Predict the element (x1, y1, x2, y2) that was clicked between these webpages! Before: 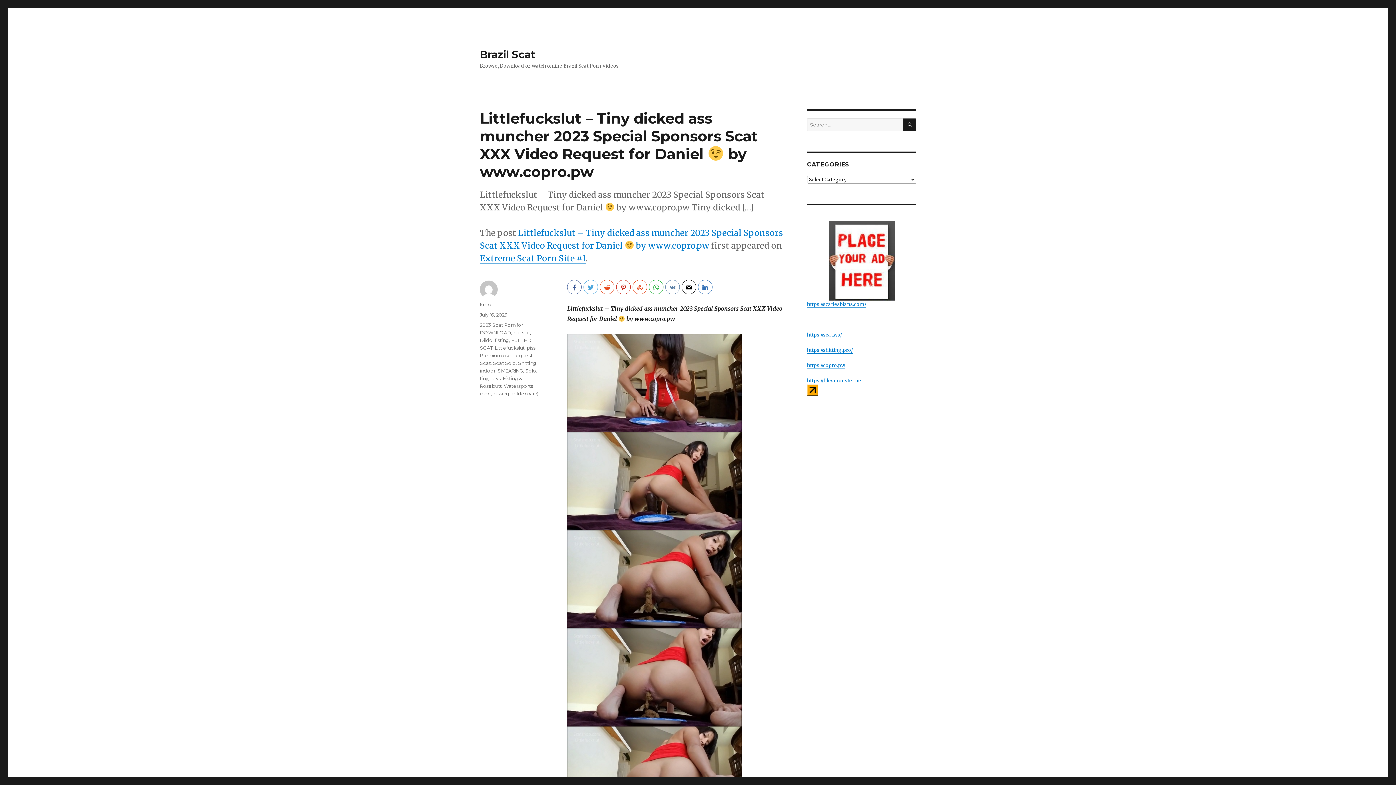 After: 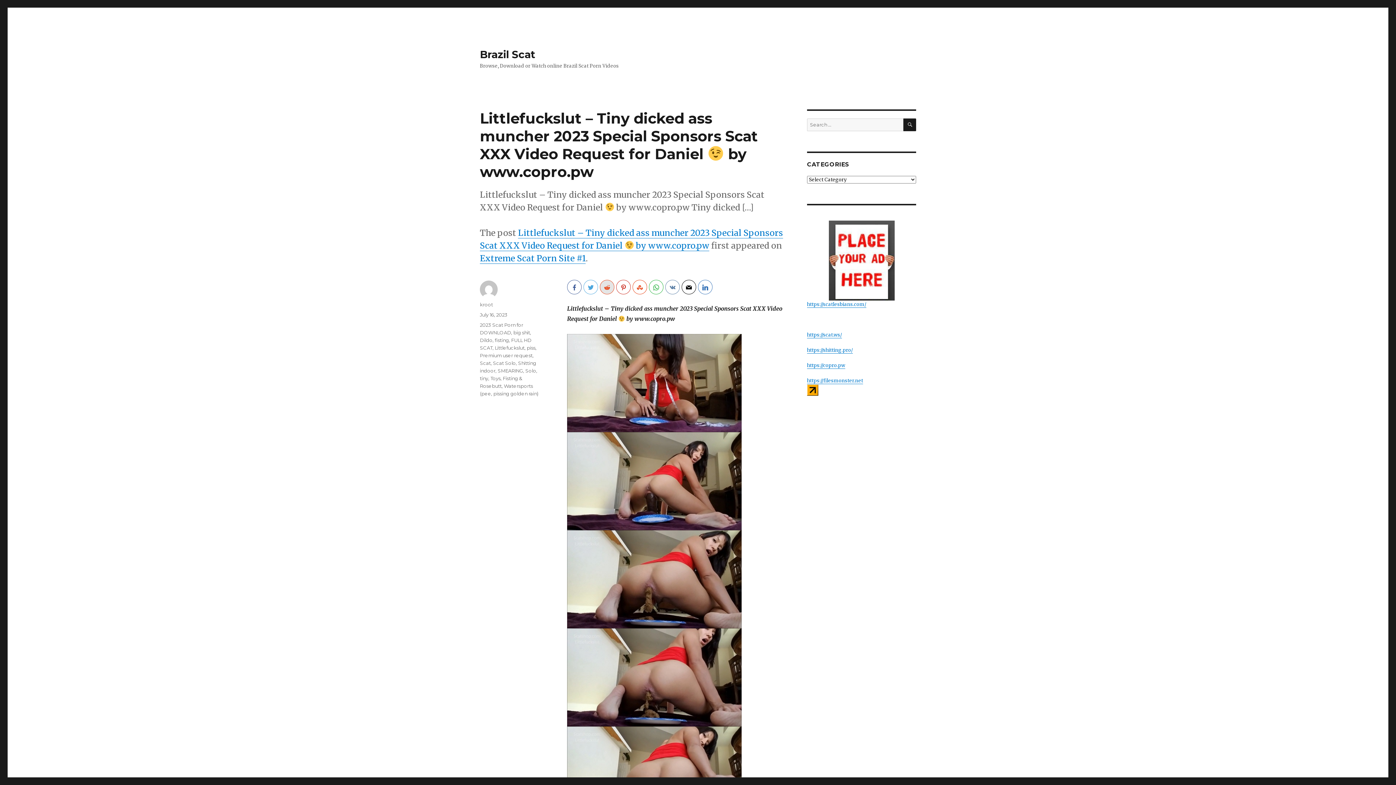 Action: bbox: (600, 280, 614, 294)